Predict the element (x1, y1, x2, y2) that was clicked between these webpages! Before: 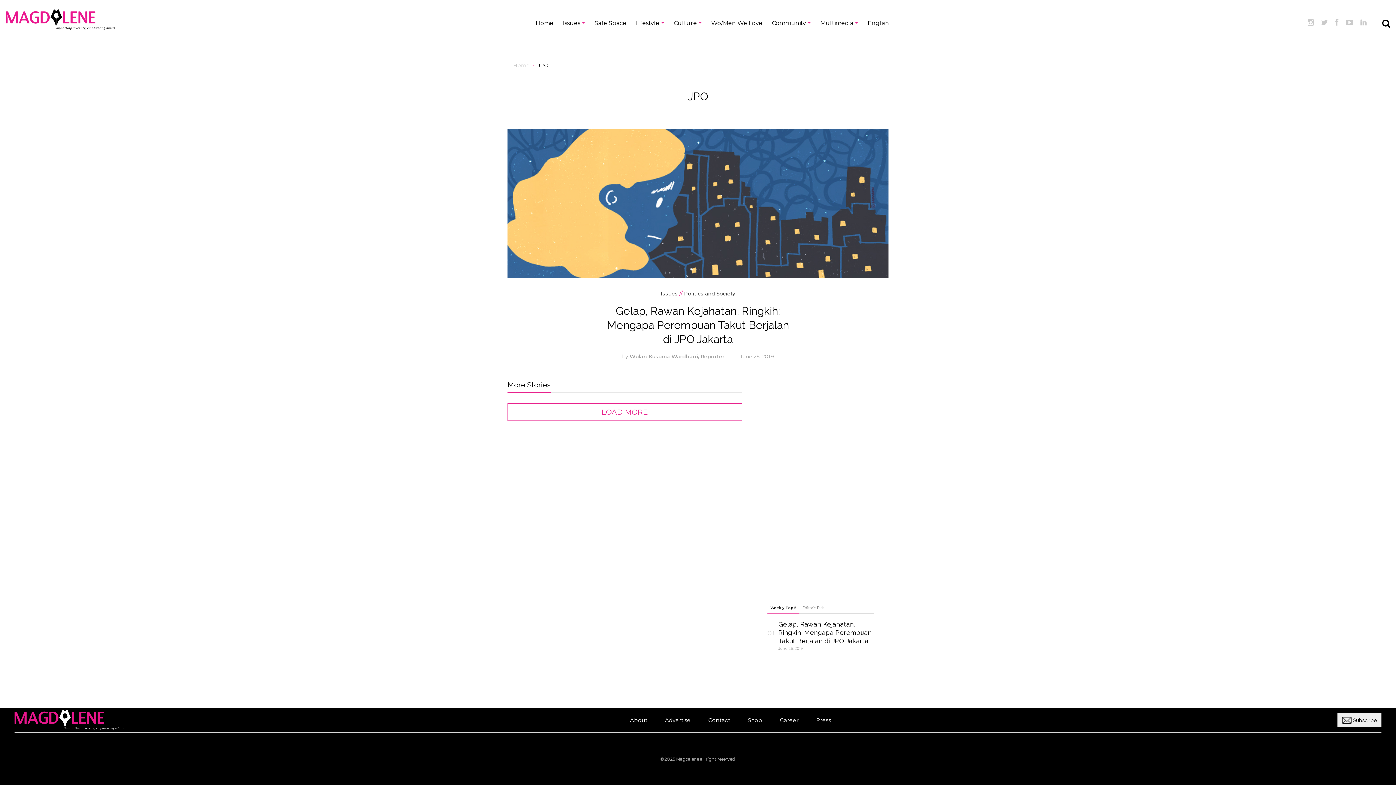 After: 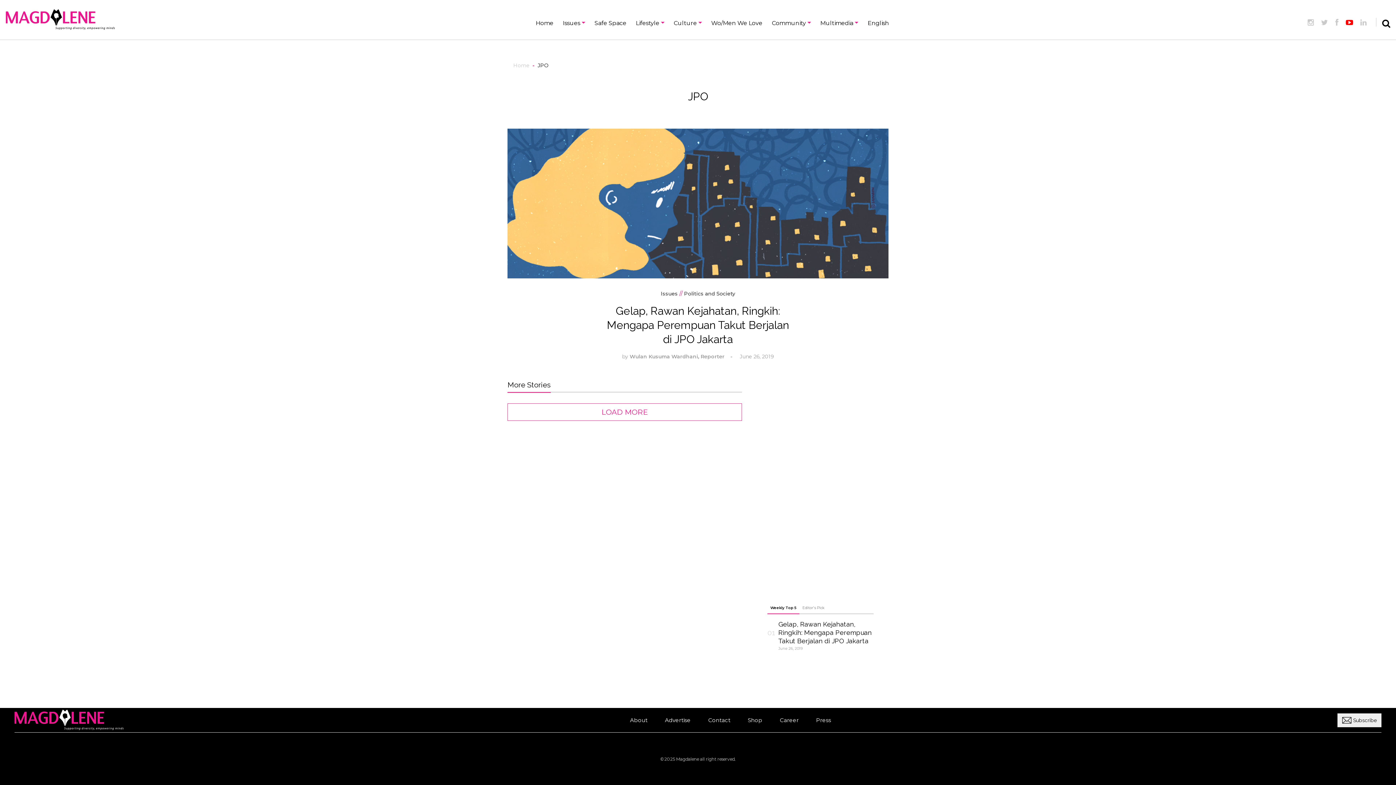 Action: bbox: (1346, 18, 1353, 26)